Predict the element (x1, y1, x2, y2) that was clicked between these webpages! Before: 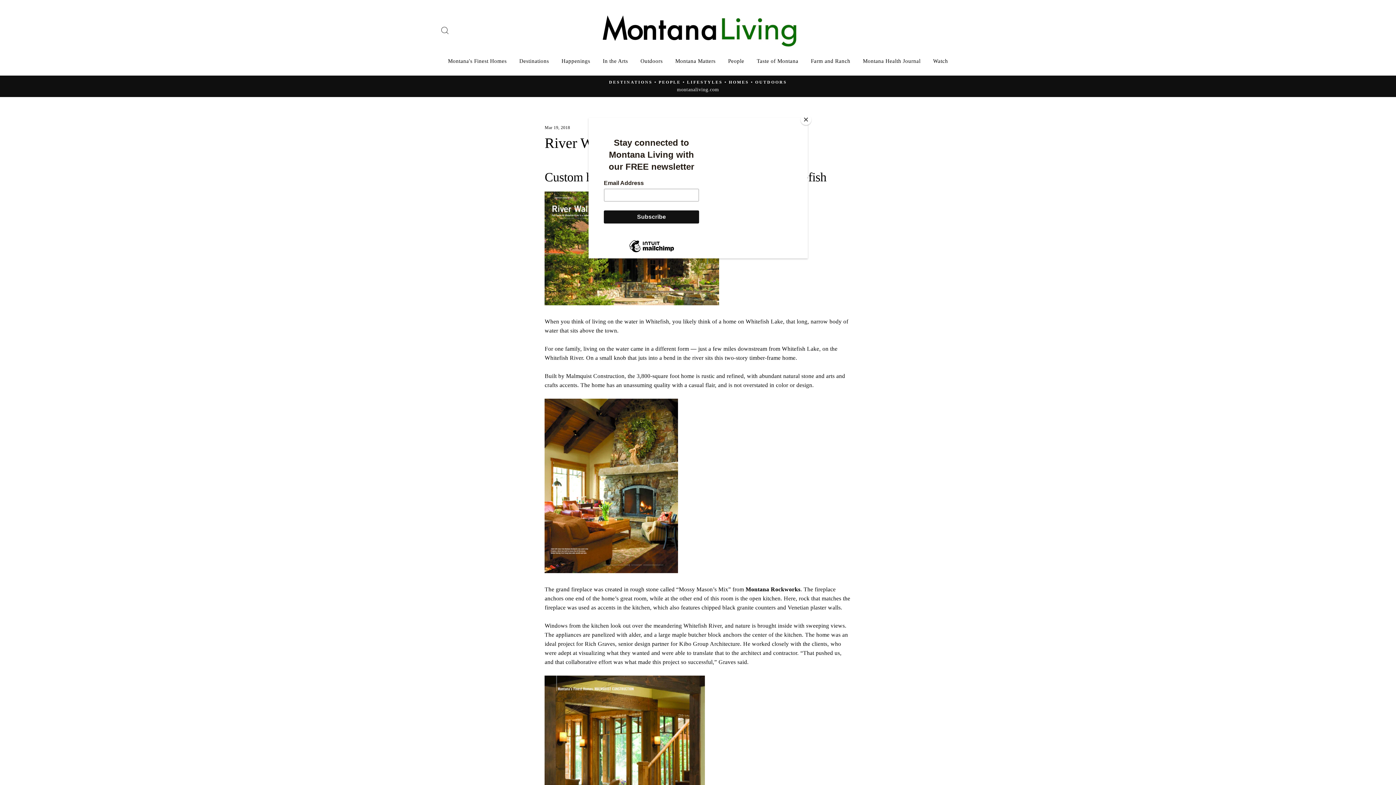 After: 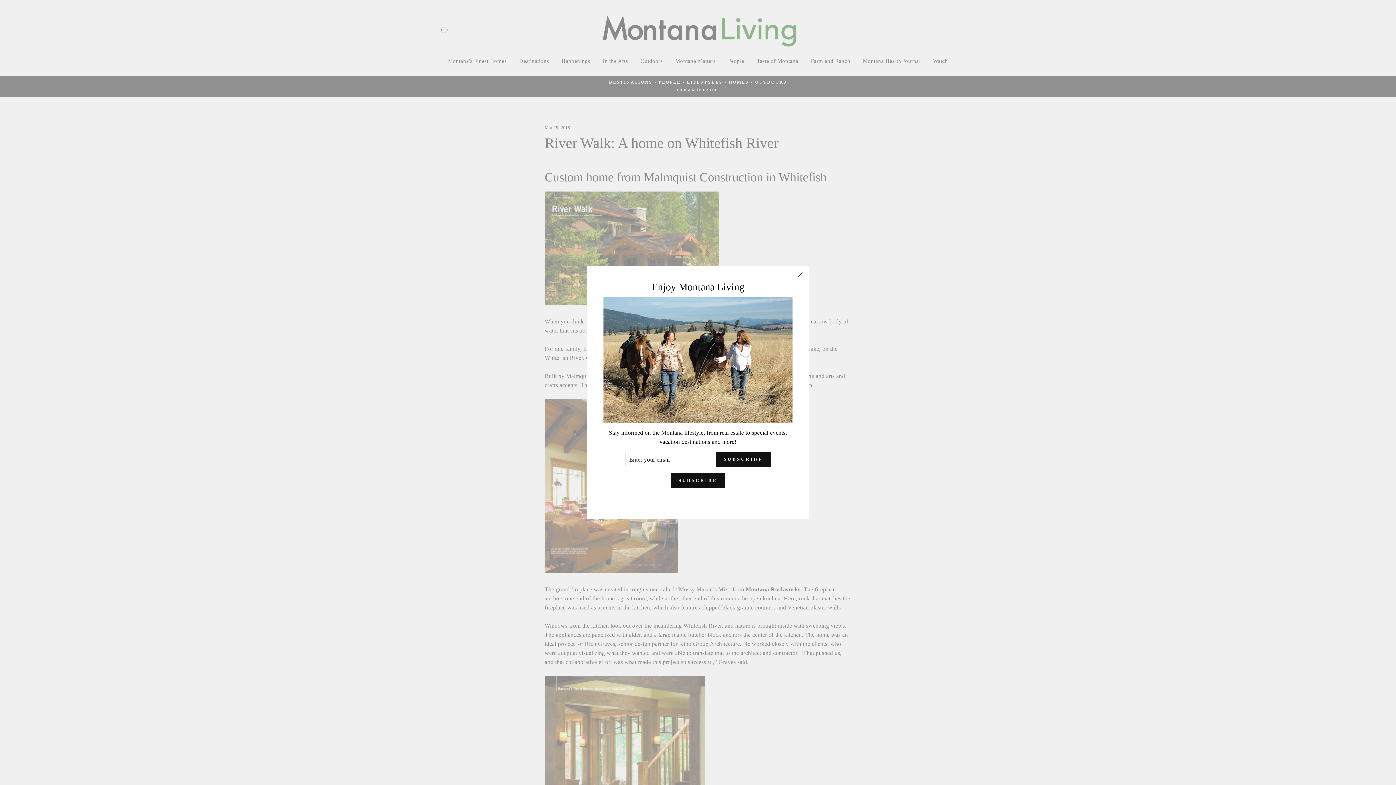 Action: bbox: (800, 114, 811, 125) label: Close